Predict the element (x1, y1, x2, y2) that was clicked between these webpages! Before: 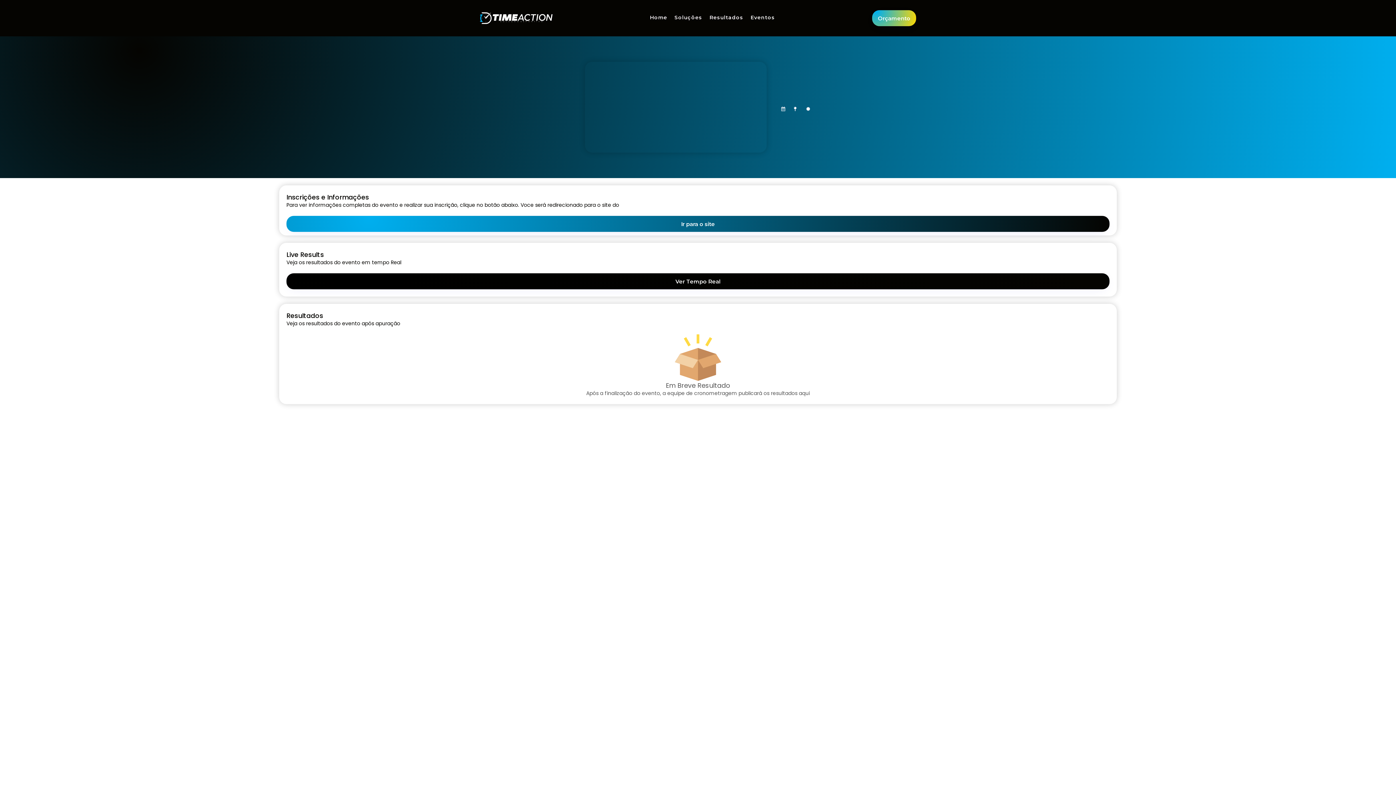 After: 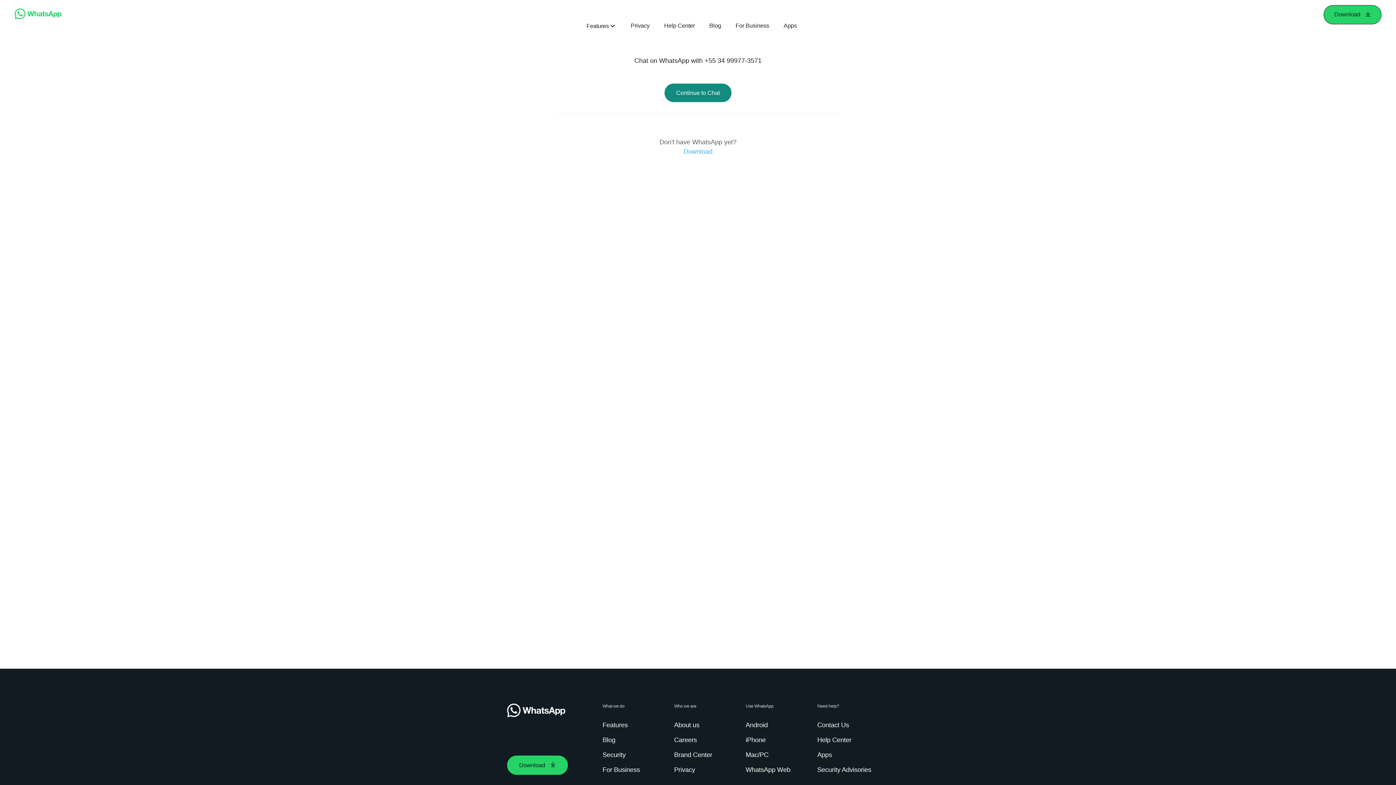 Action: label: Orçamento bbox: (872, 10, 916, 26)